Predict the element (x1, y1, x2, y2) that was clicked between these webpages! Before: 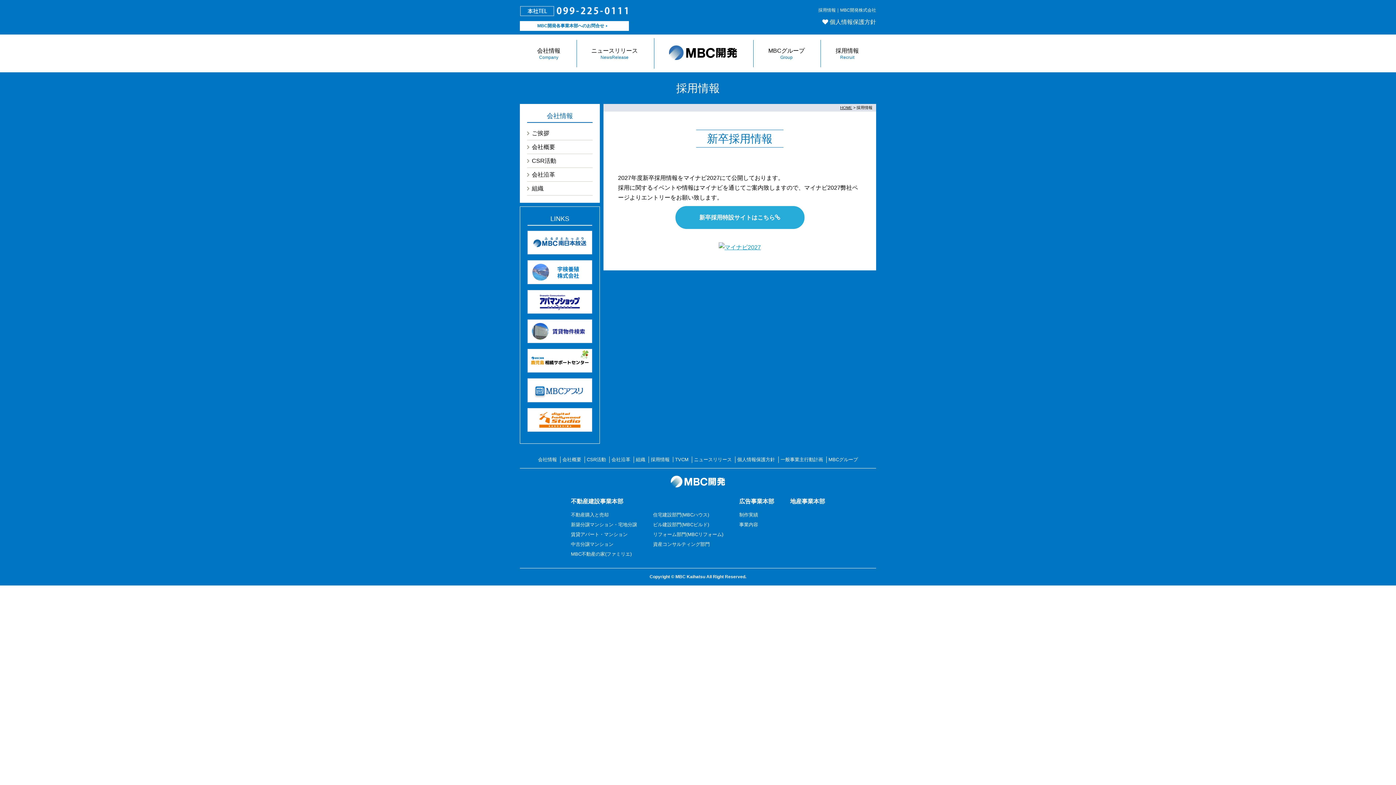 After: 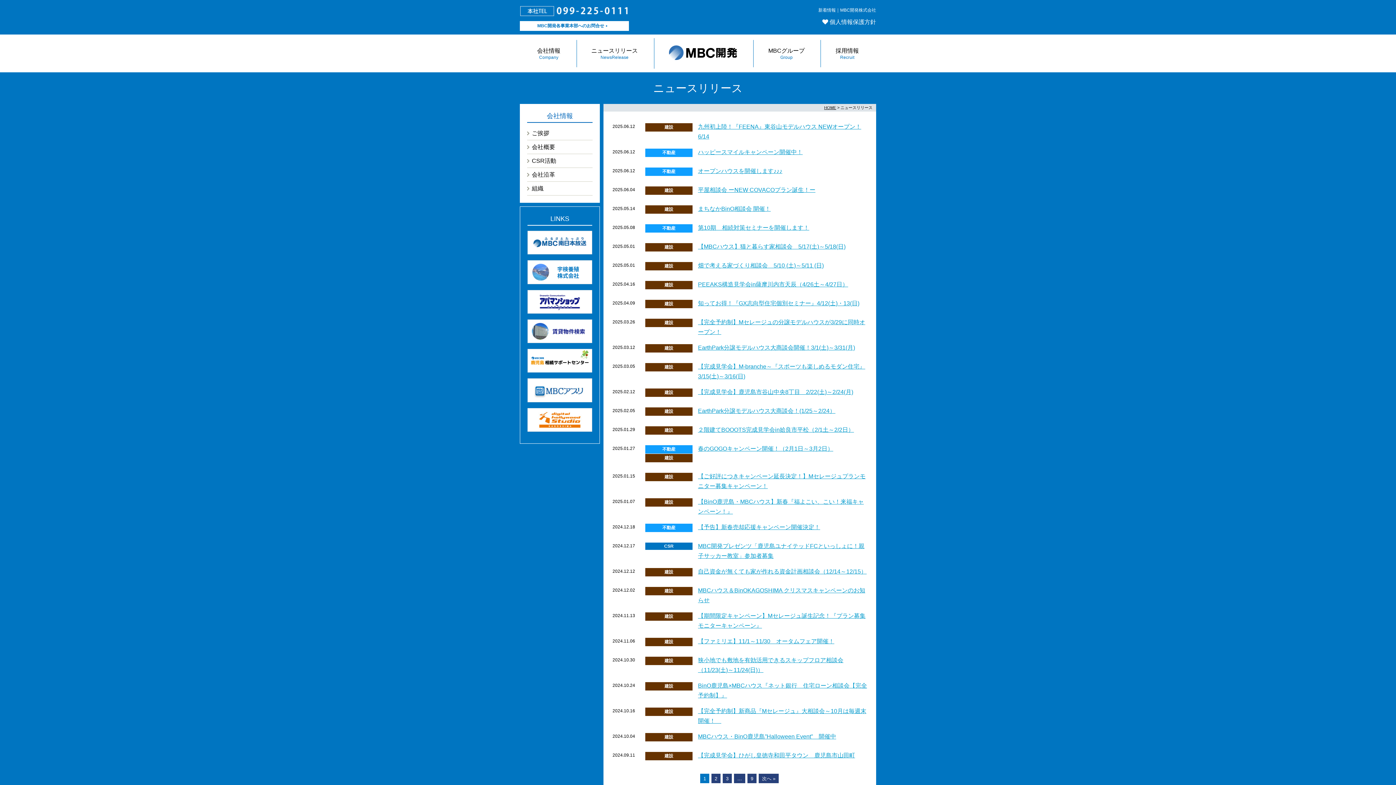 Action: bbox: (591, 47, 638, 59) label: ニュースリリース
NewsRelease